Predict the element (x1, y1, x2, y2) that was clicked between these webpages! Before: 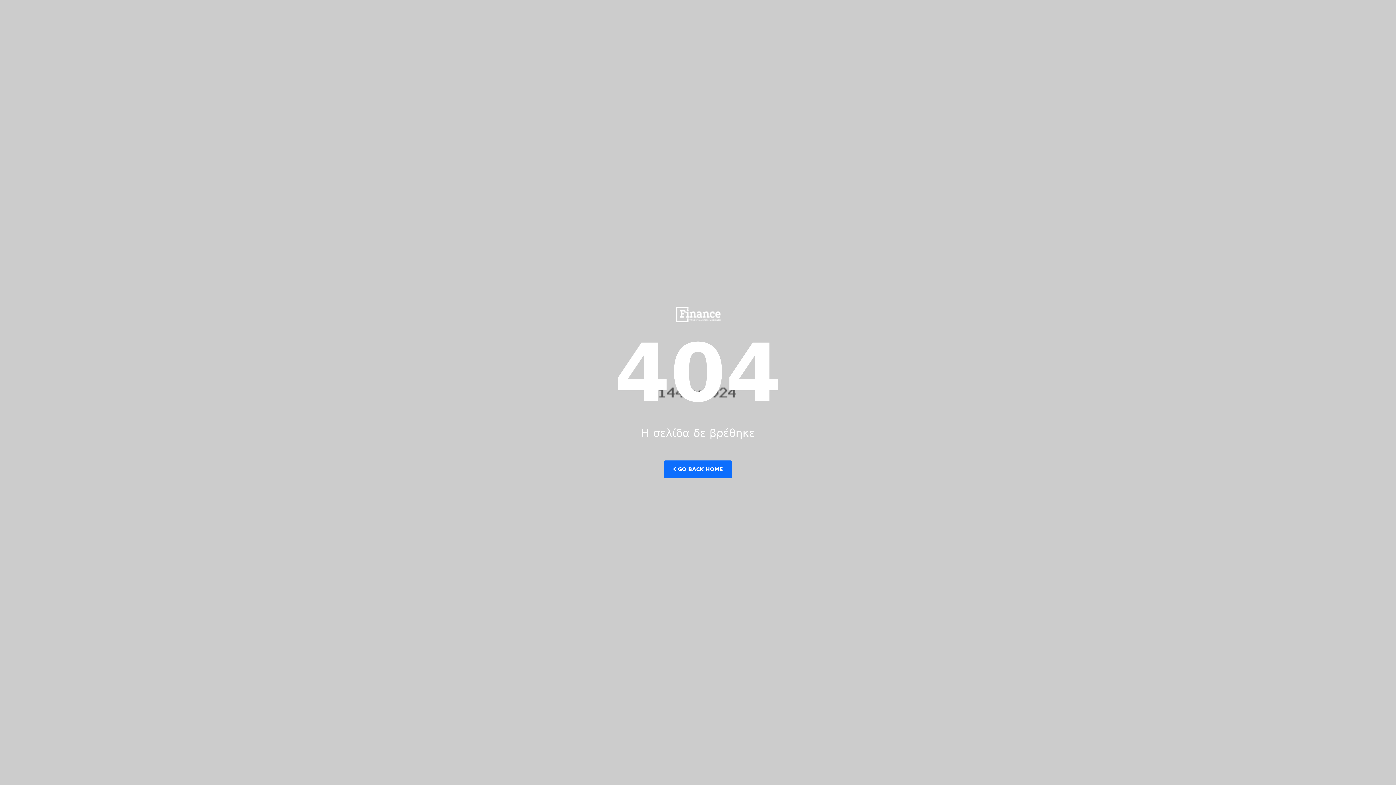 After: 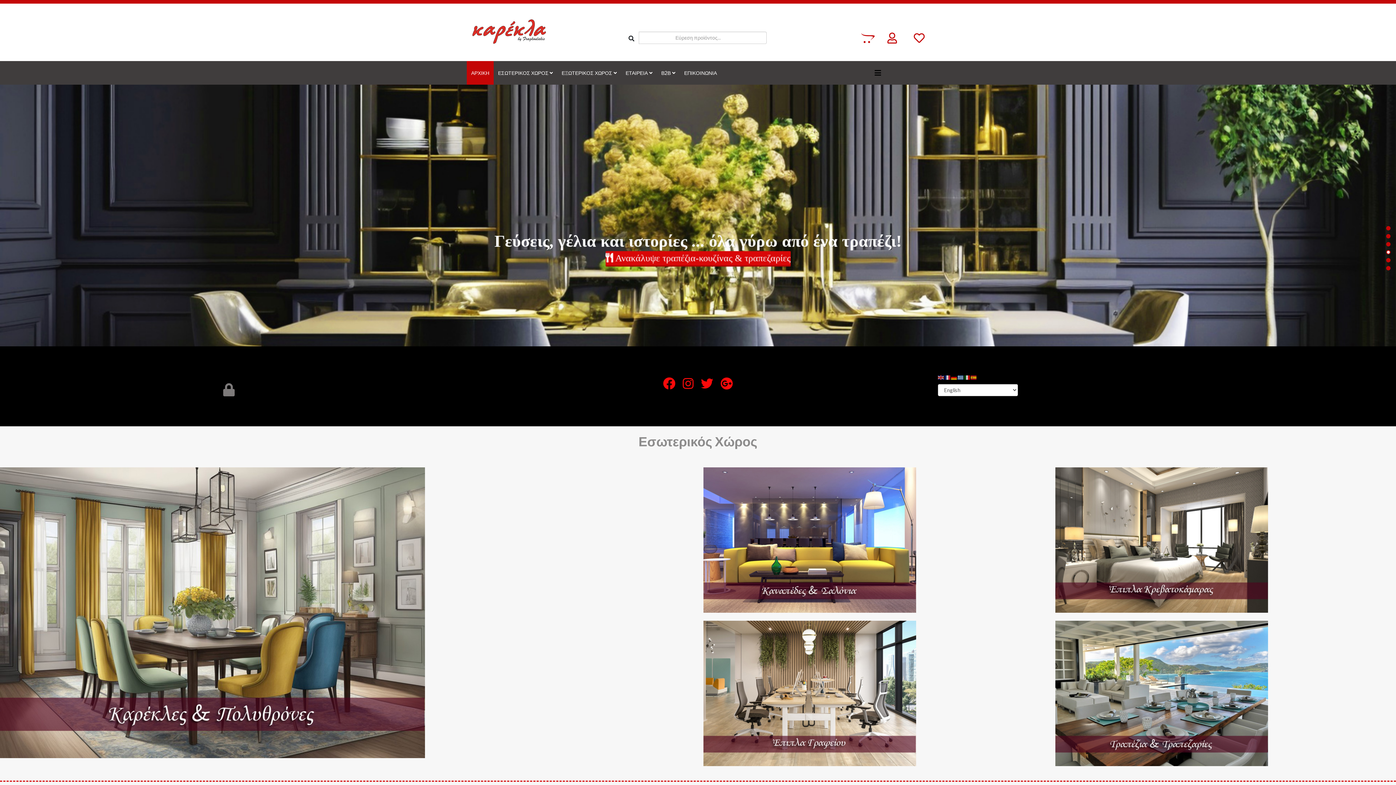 Action: label:  GO BACK HOME bbox: (664, 460, 732, 478)